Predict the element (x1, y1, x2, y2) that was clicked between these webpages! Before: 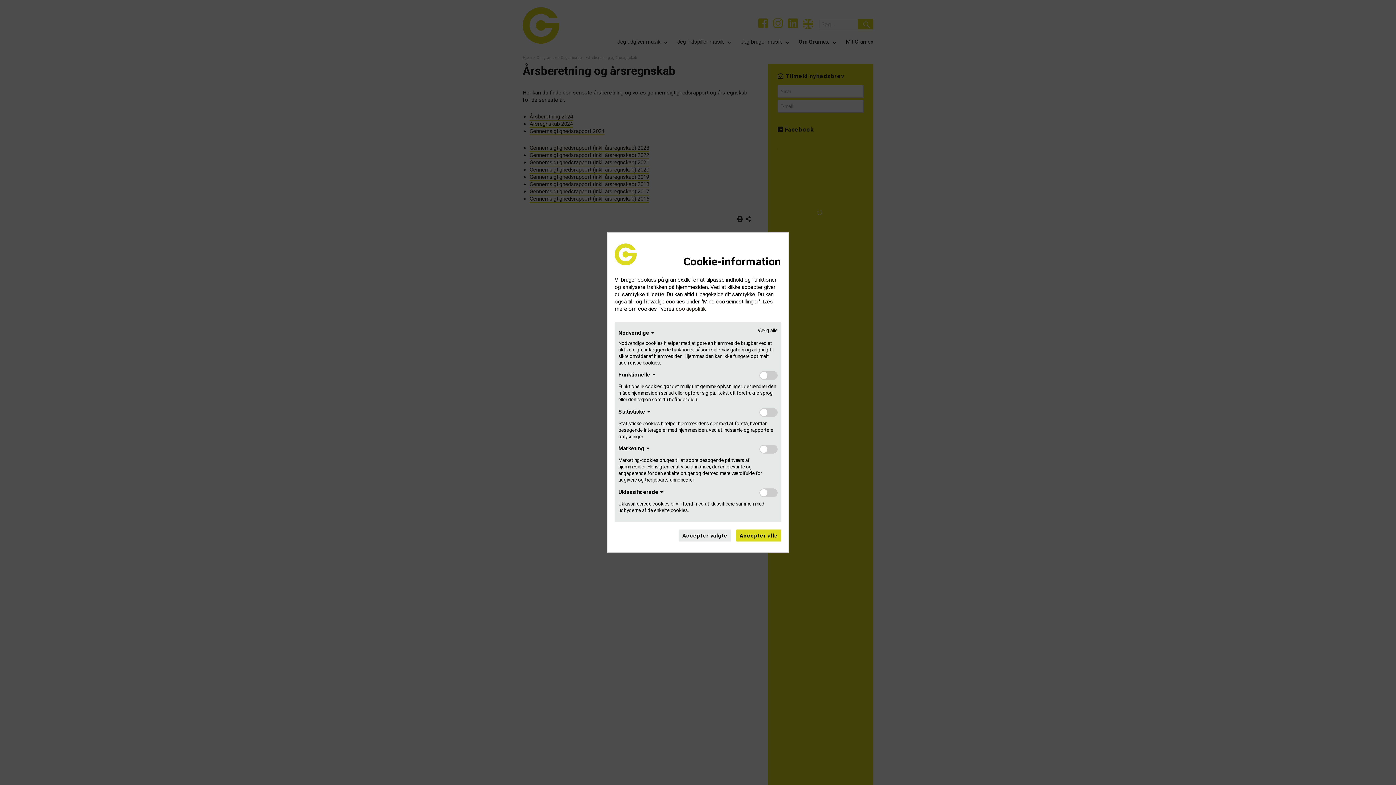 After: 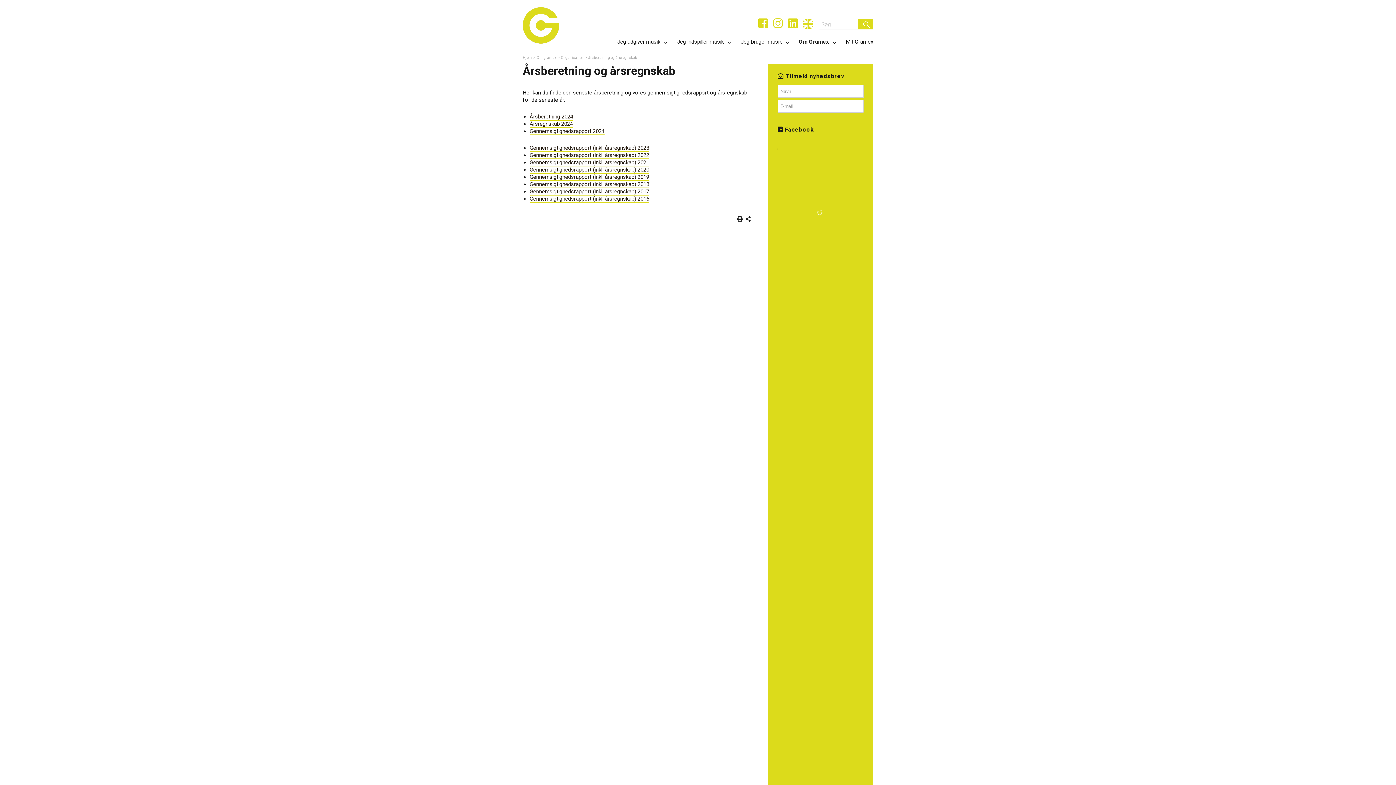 Action: label: Accepter alle bbox: (736, 529, 781, 541)